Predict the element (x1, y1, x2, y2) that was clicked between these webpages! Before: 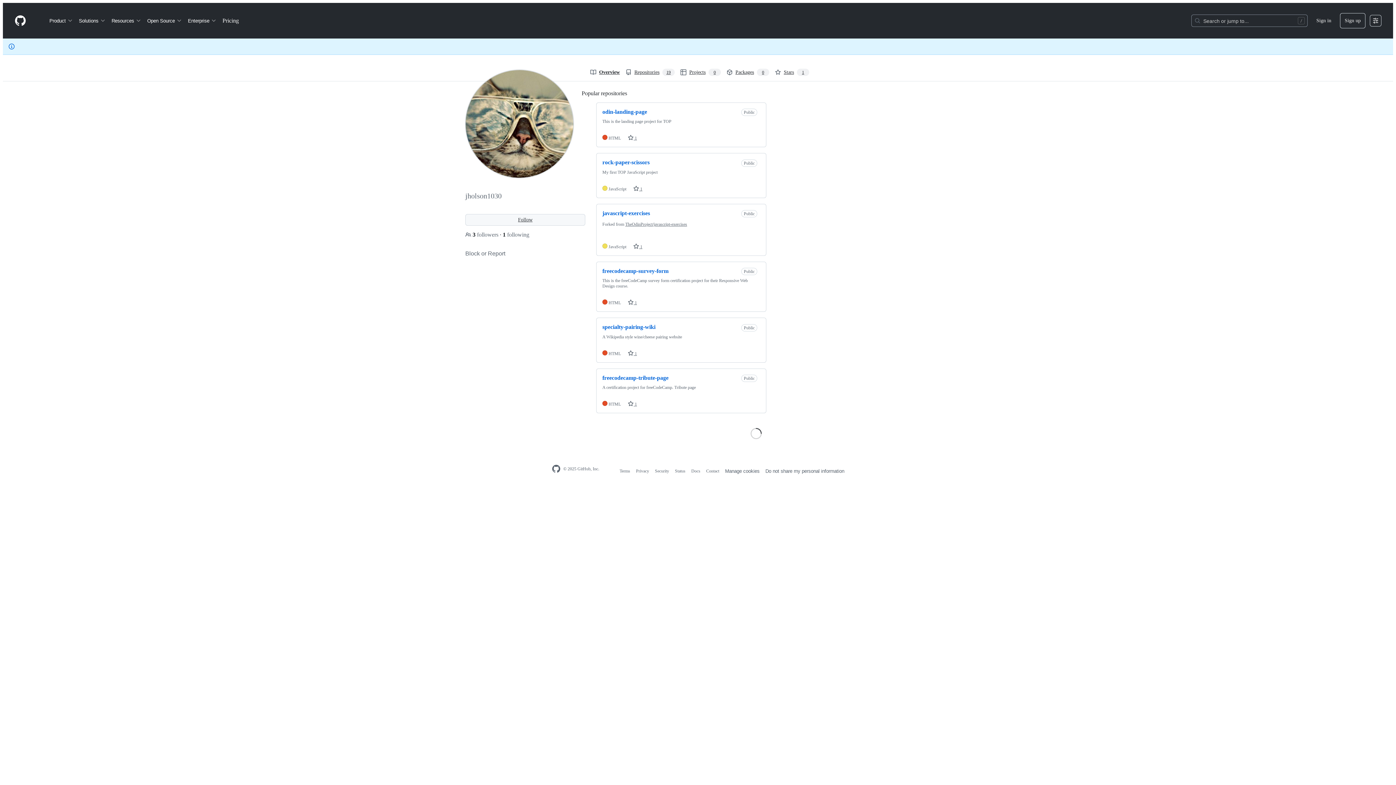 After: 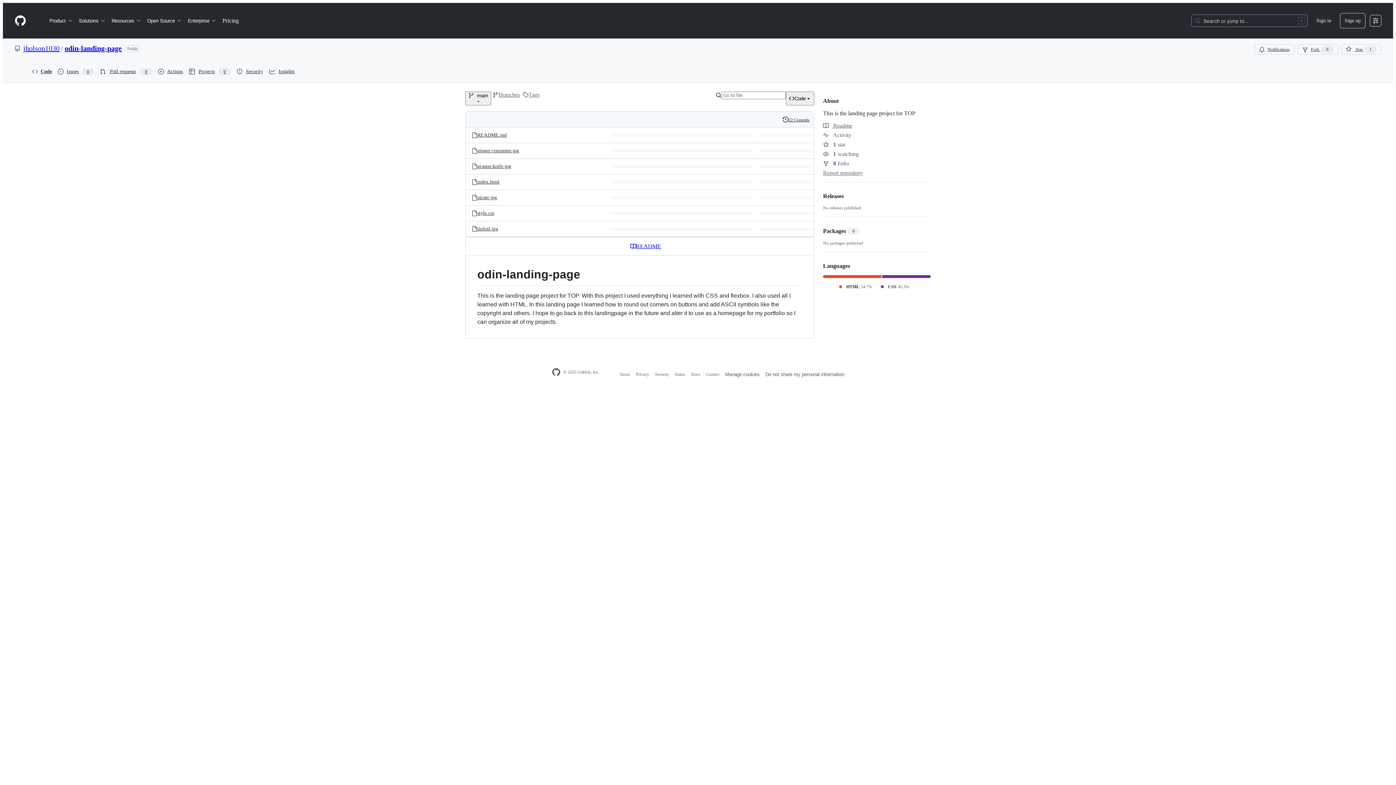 Action: bbox: (602, 108, 647, 114) label: odin-landing-page